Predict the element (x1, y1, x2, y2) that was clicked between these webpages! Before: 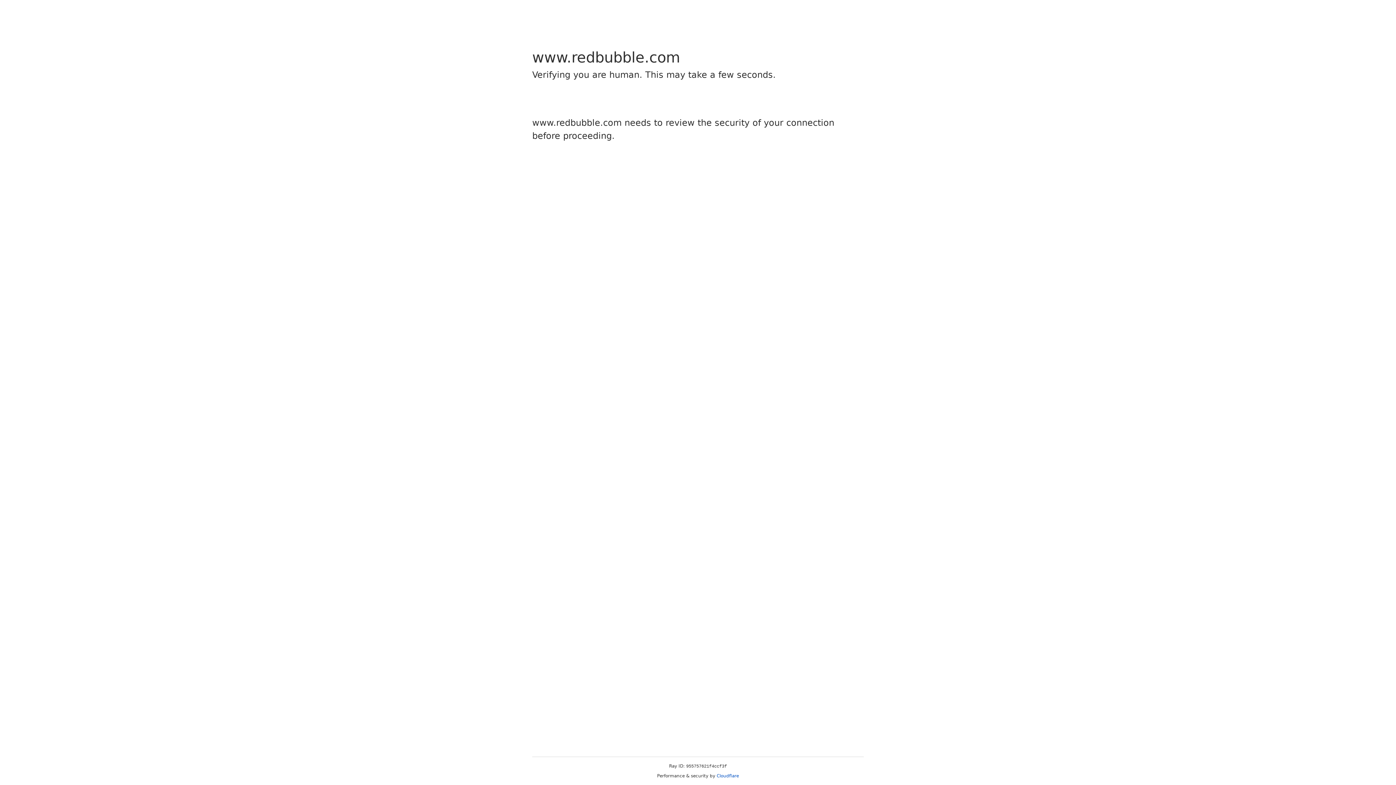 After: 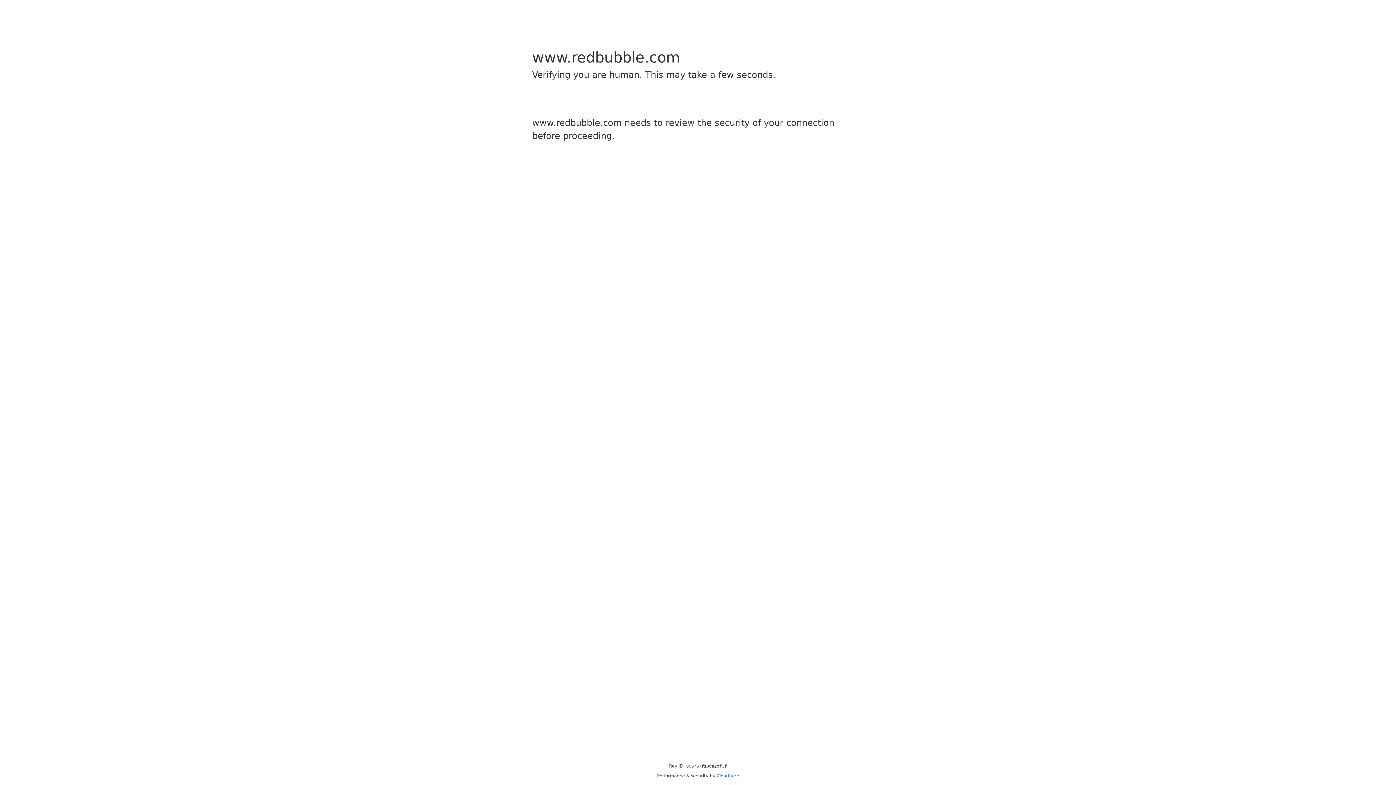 Action: bbox: (716, 773, 739, 778) label: Cloudflare